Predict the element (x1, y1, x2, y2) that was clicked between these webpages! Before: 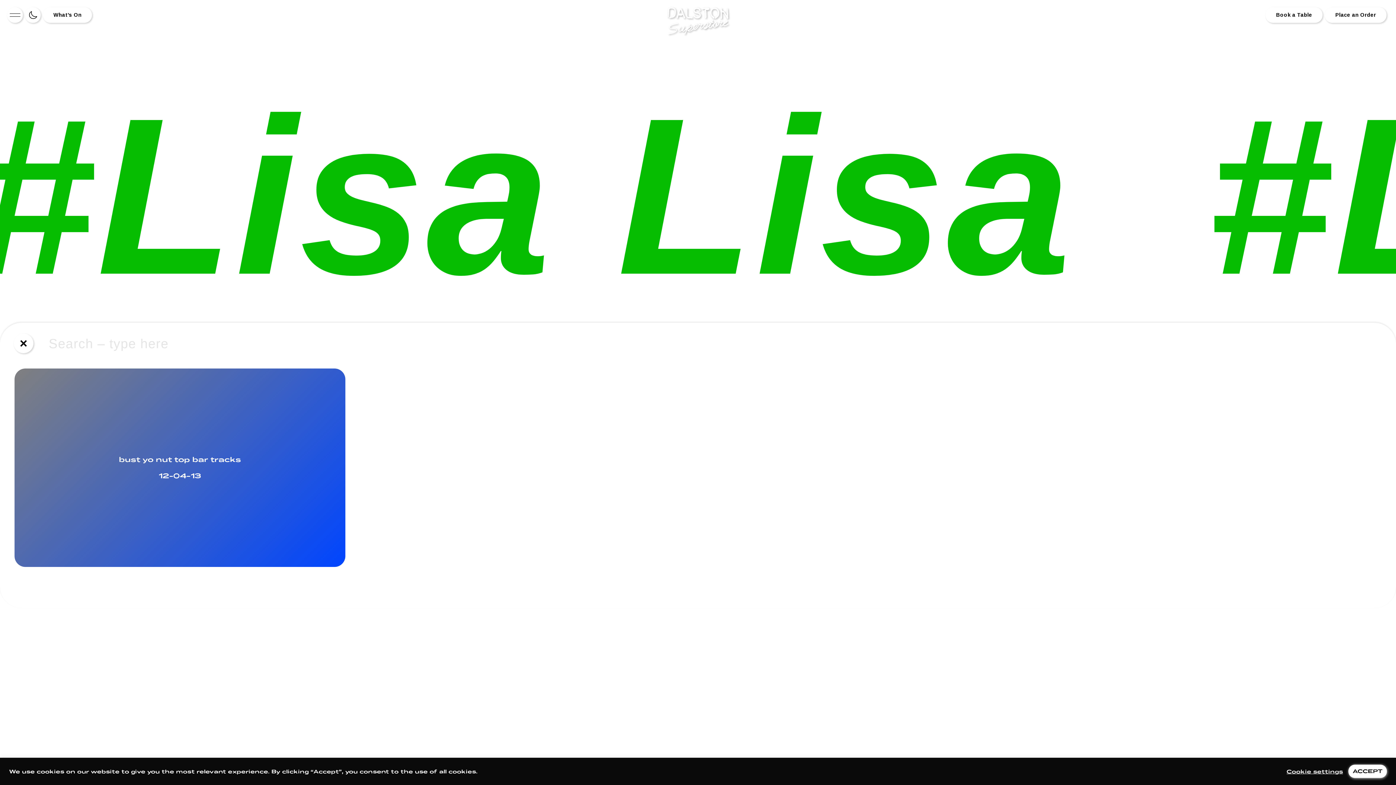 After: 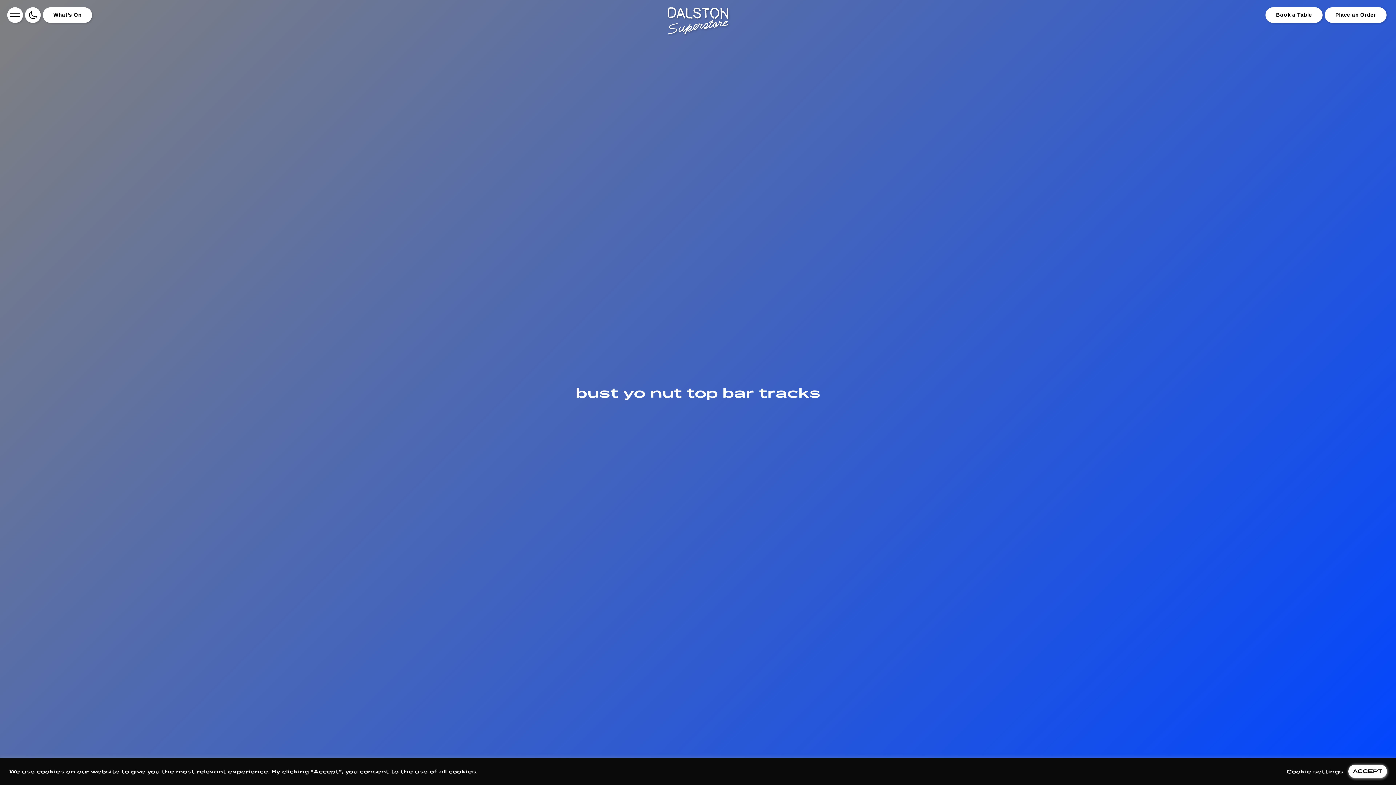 Action: label: bust yo nut top bar tracks

12-04-13 bbox: (14, 368, 345, 567)